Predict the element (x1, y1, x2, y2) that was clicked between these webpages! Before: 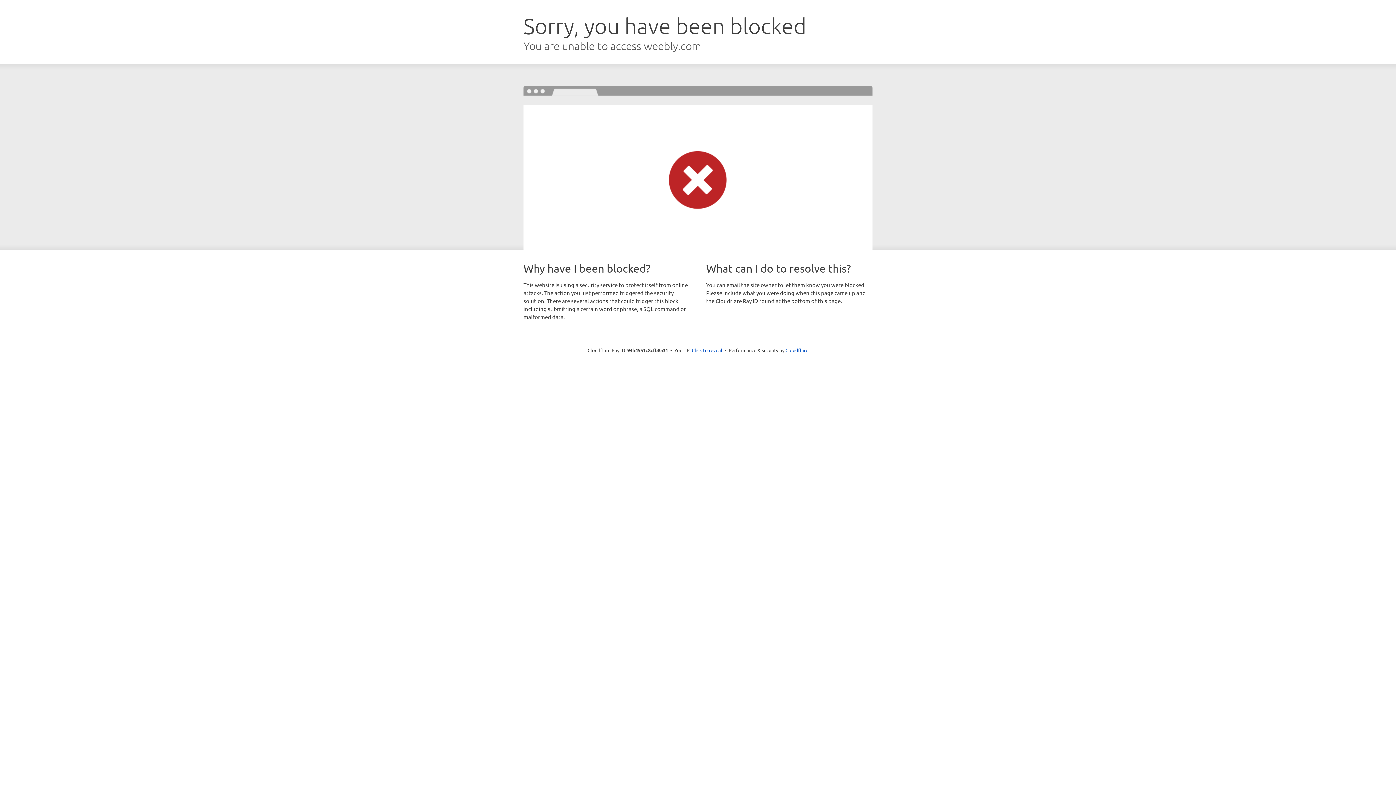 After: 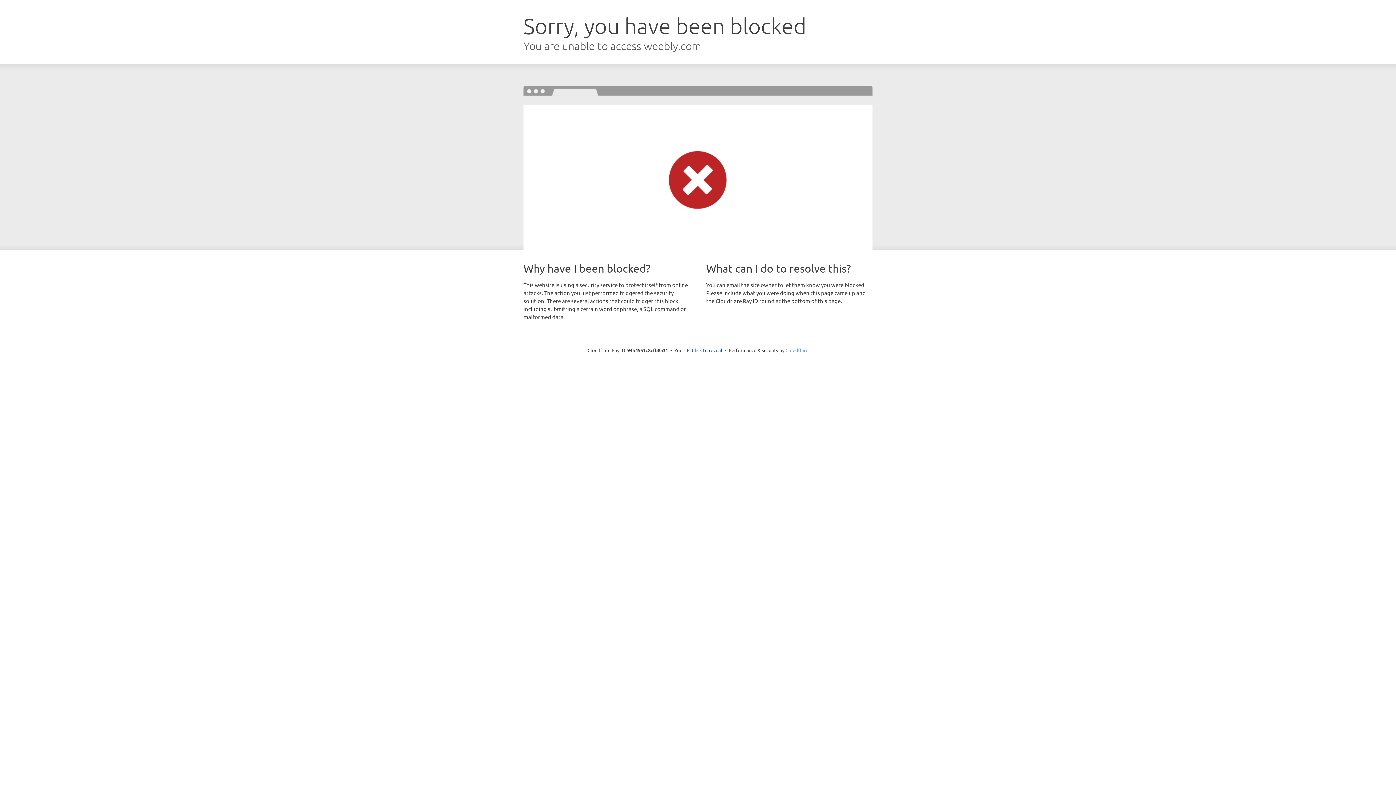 Action: label: Cloudflare bbox: (785, 347, 808, 353)